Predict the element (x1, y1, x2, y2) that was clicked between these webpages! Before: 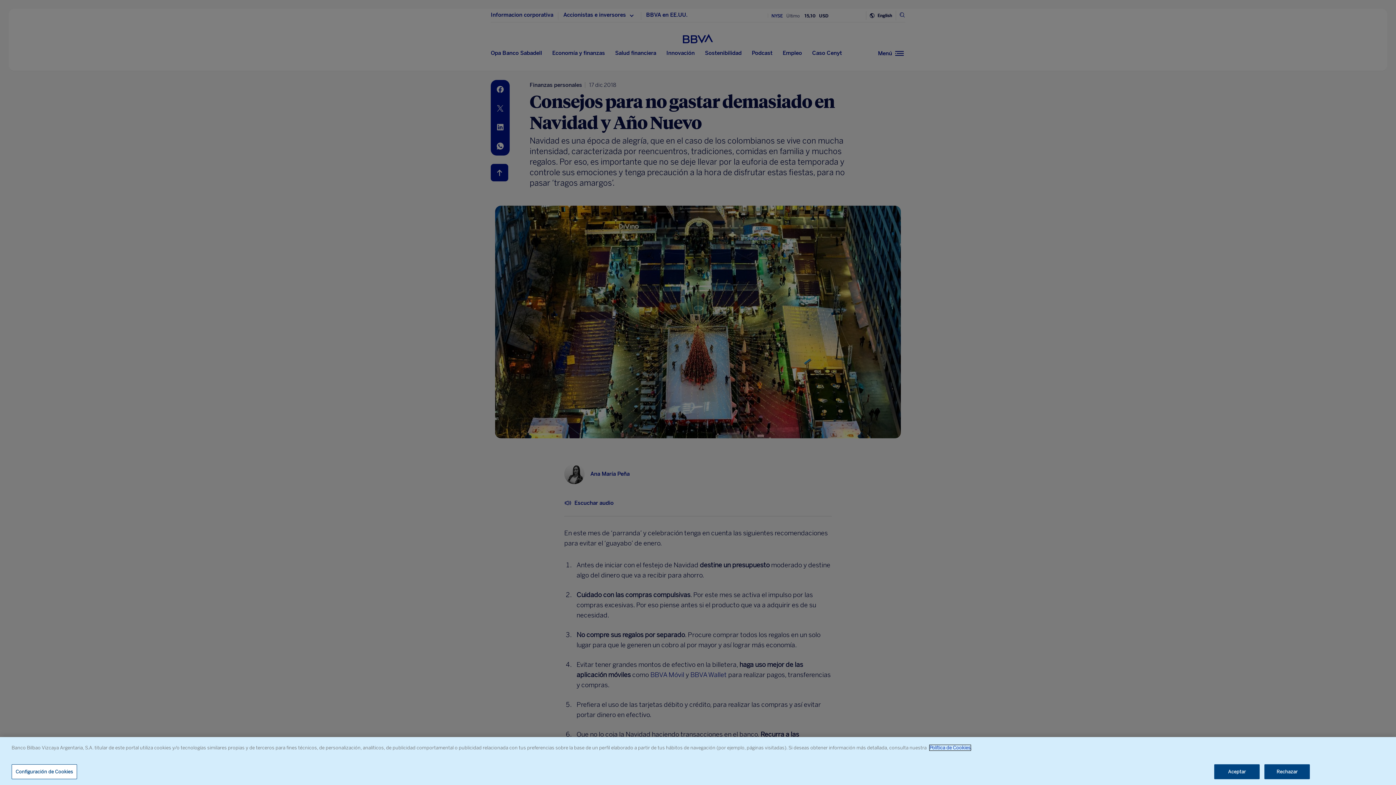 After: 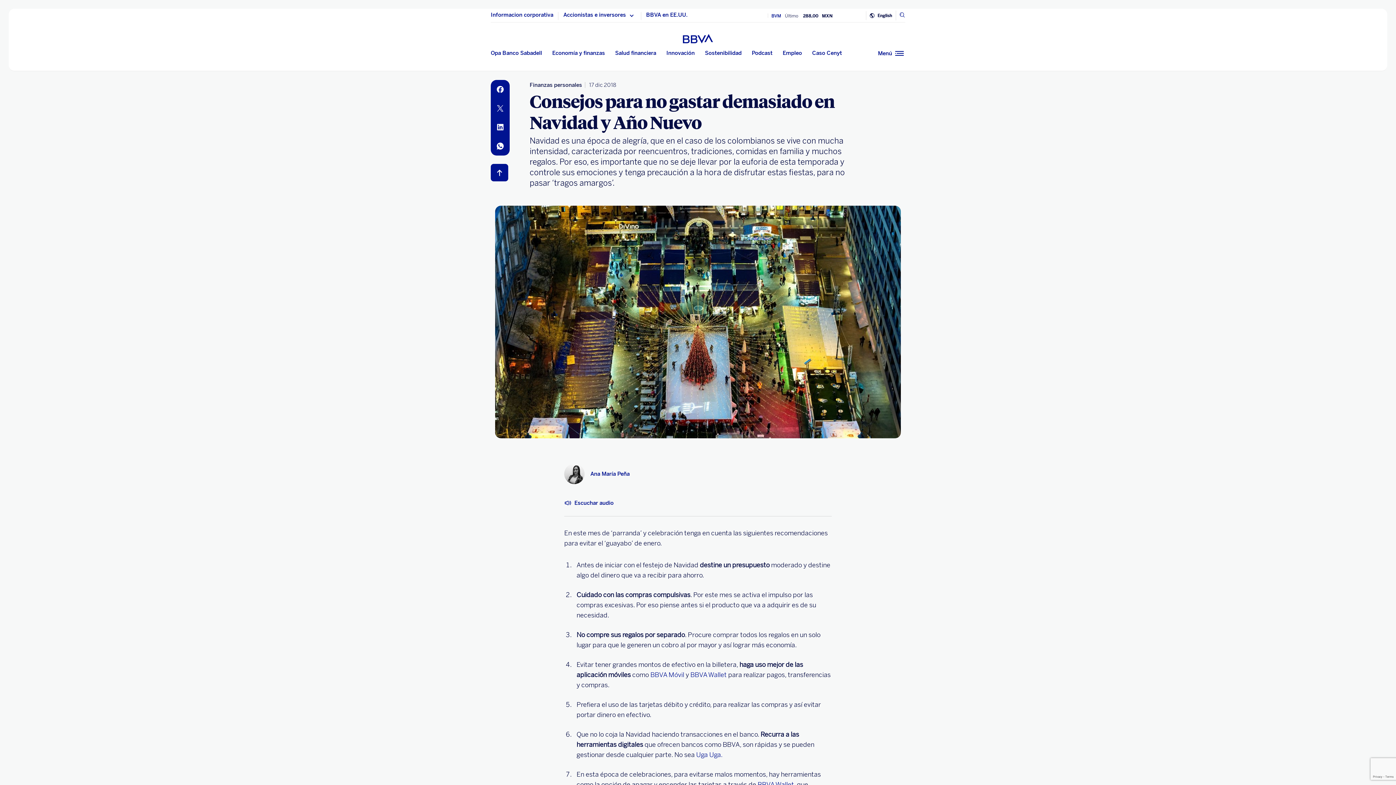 Action: bbox: (1264, 764, 1310, 779) label: Rechazar